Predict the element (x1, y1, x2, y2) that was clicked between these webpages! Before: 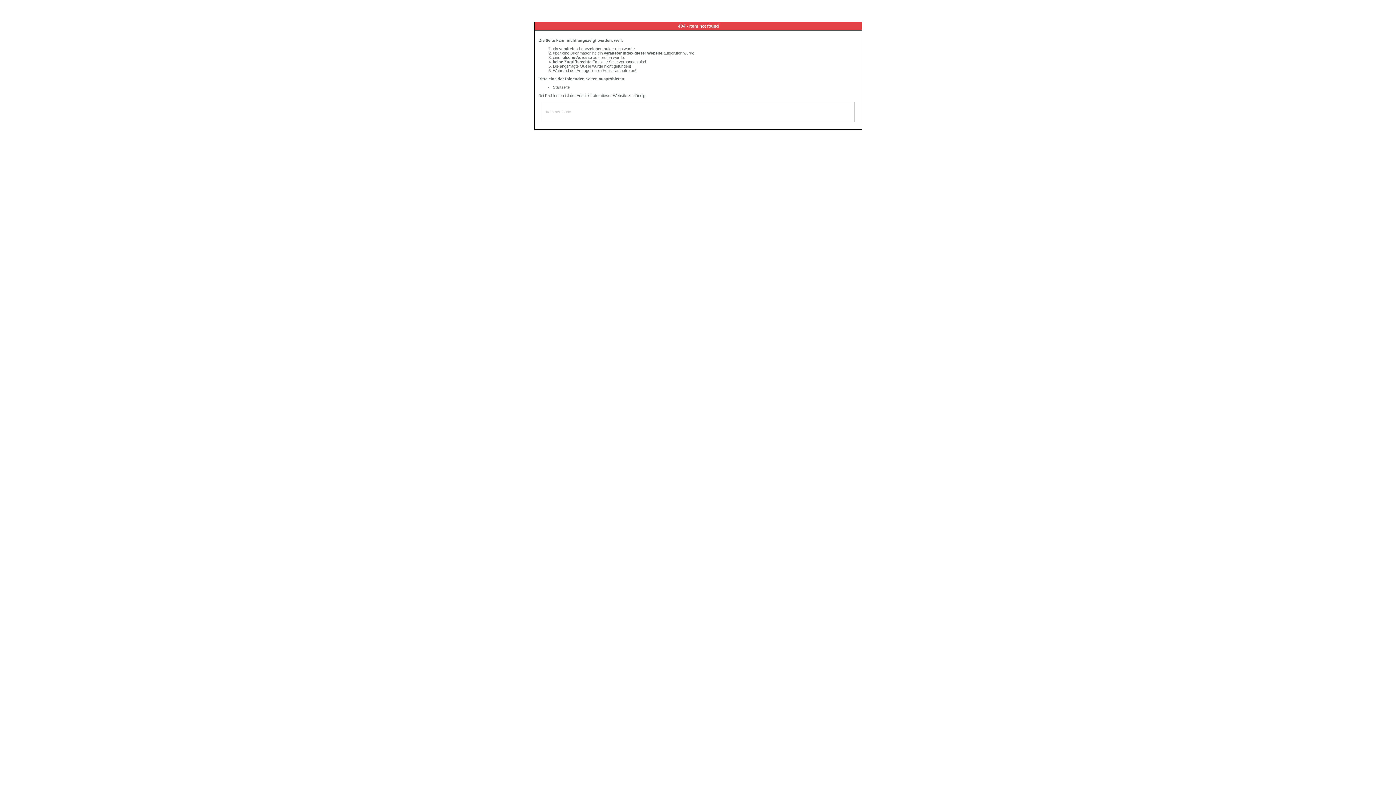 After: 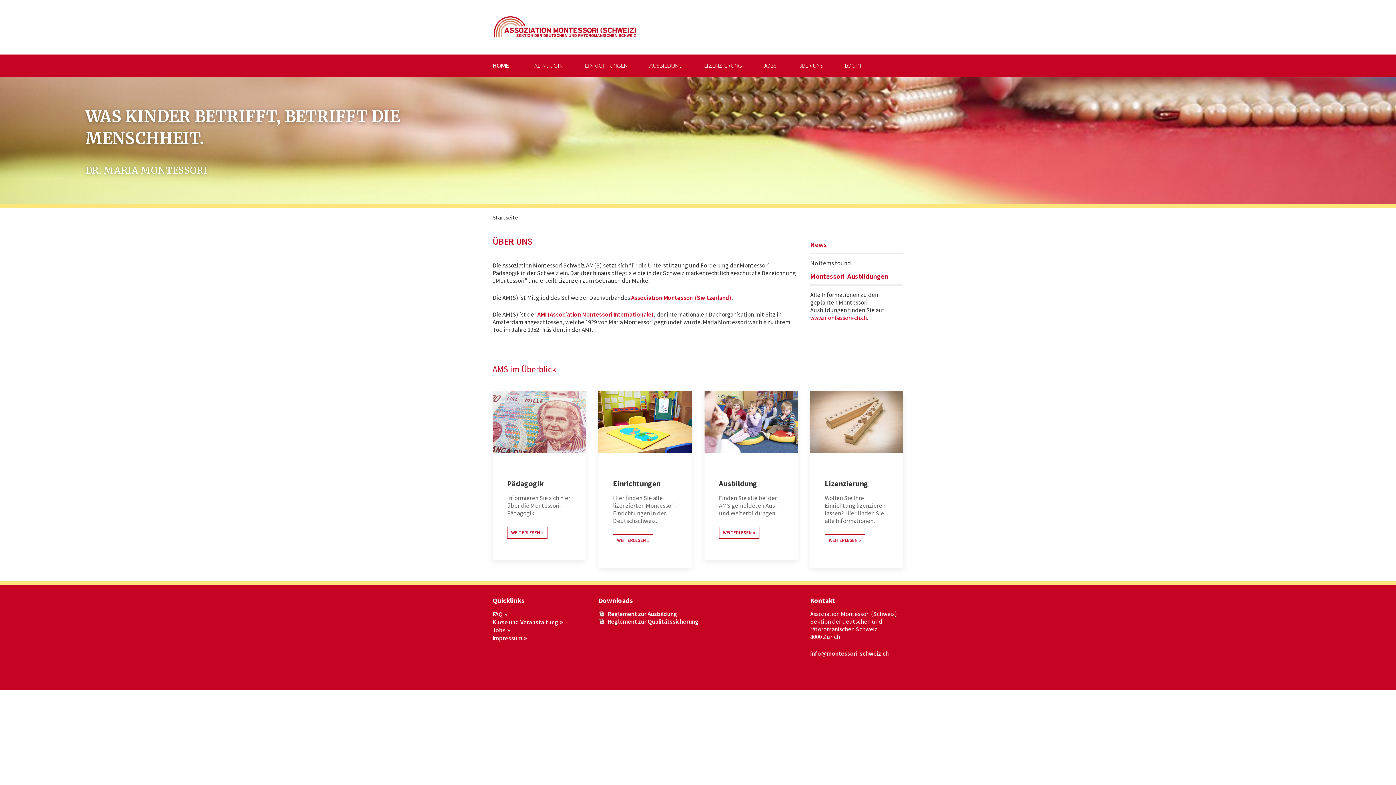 Action: label: Startseite bbox: (553, 85, 569, 89)